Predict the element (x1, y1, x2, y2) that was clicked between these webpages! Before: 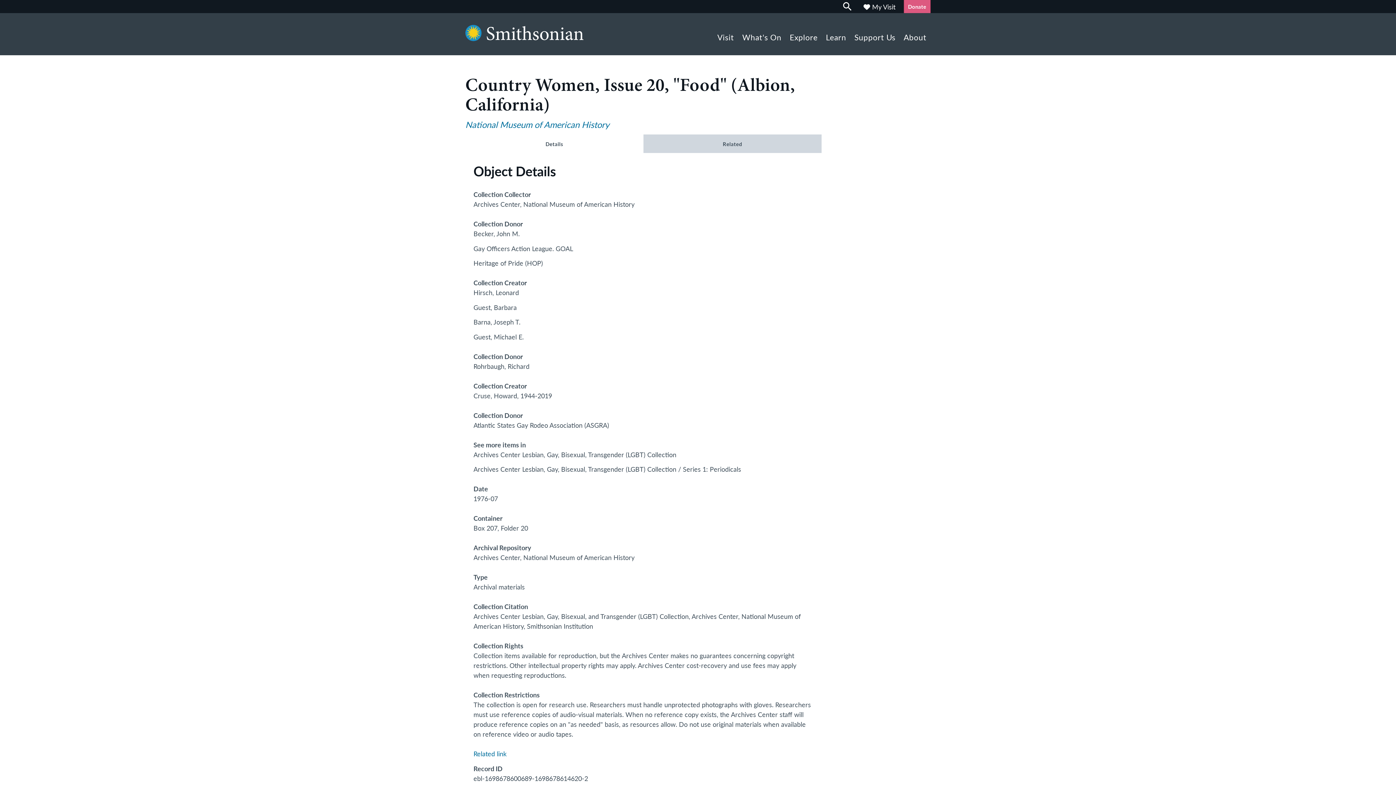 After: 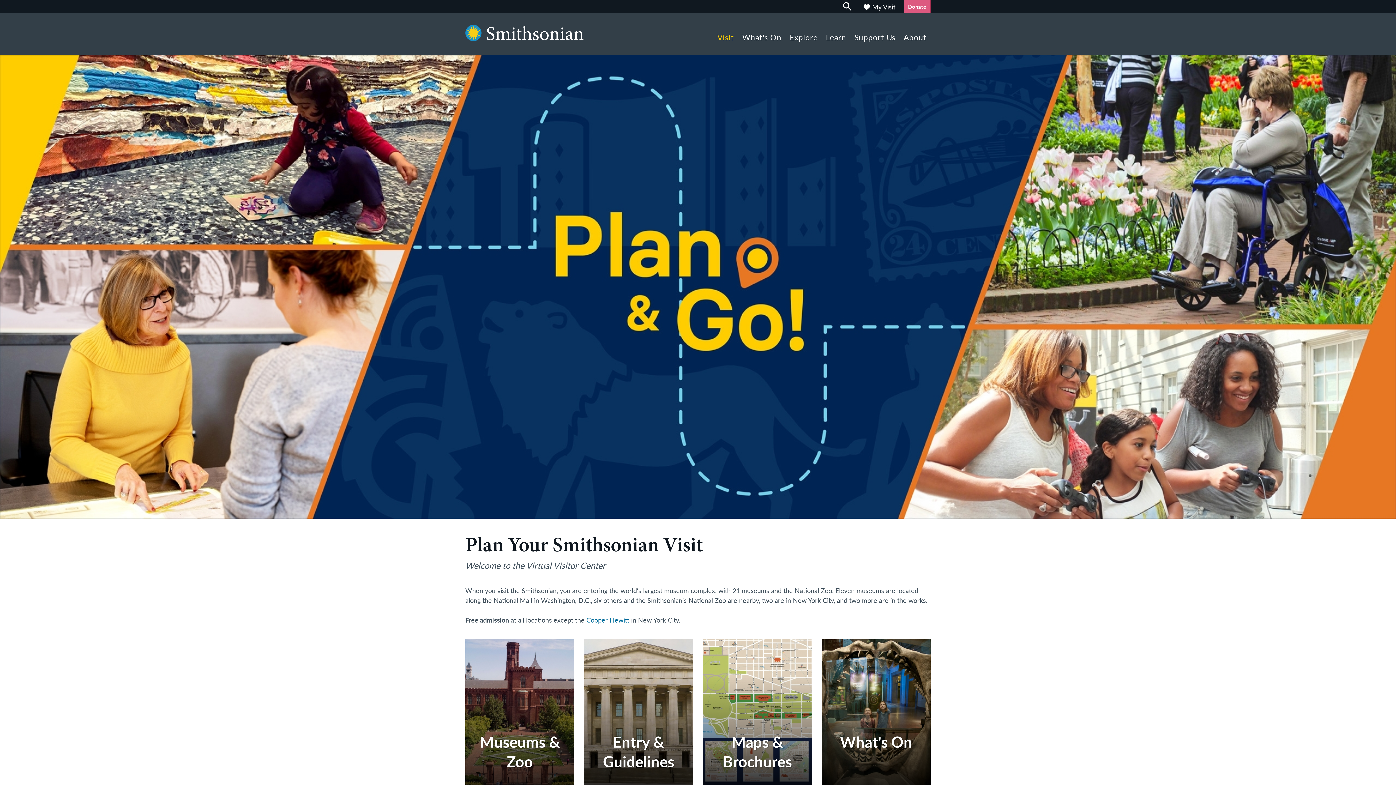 Action: label: Visit bbox: (713, 14, 738, 55)